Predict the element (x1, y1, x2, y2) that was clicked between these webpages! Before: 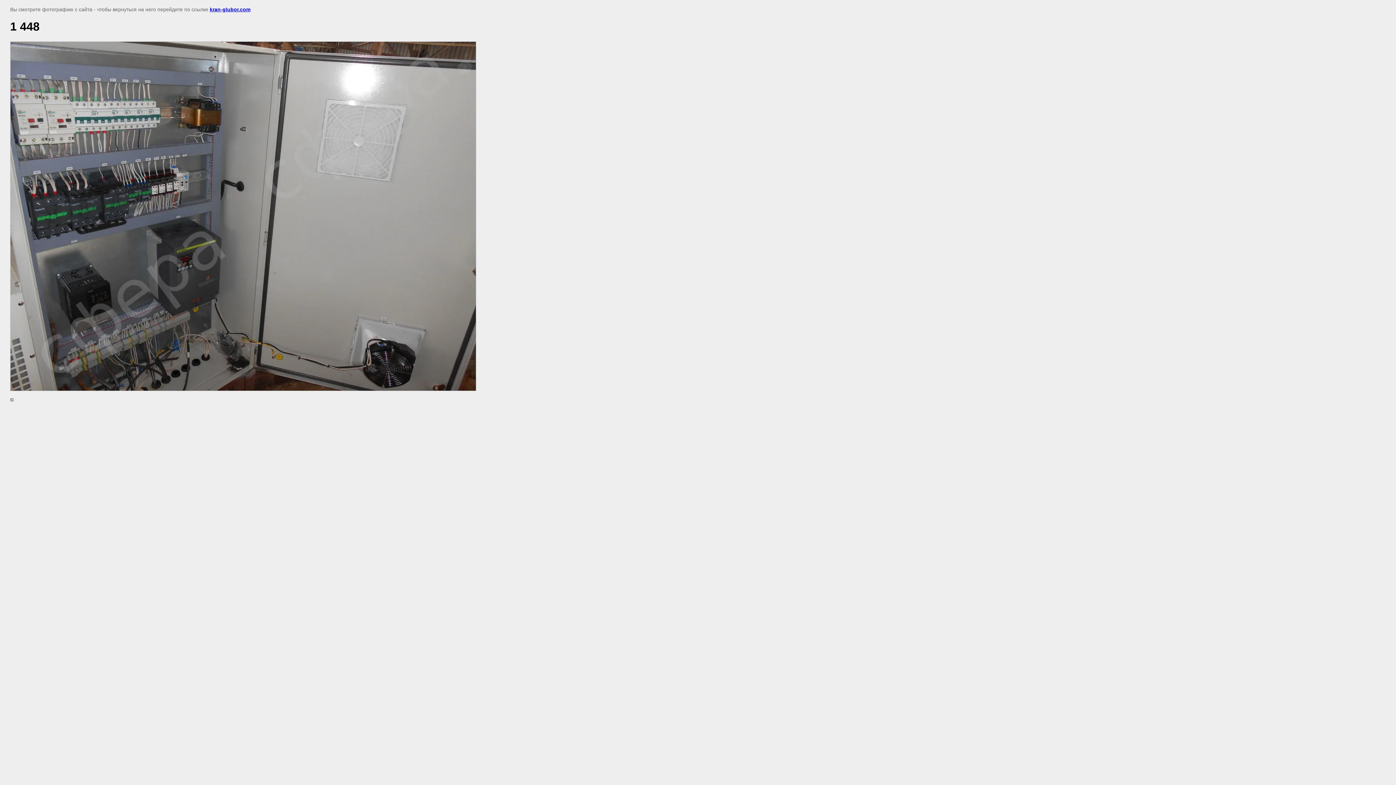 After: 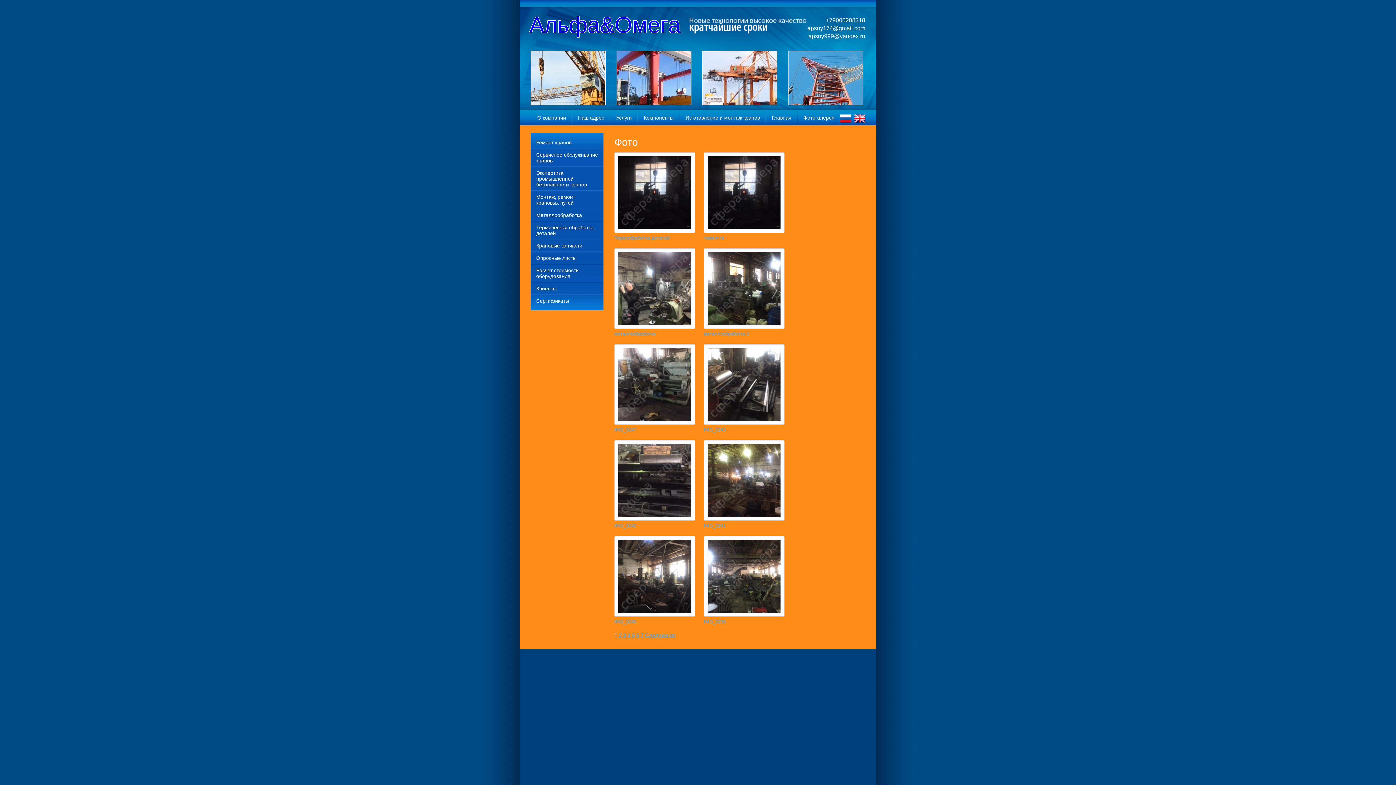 Action: bbox: (209, 6, 250, 12) label: kran-glubor.com